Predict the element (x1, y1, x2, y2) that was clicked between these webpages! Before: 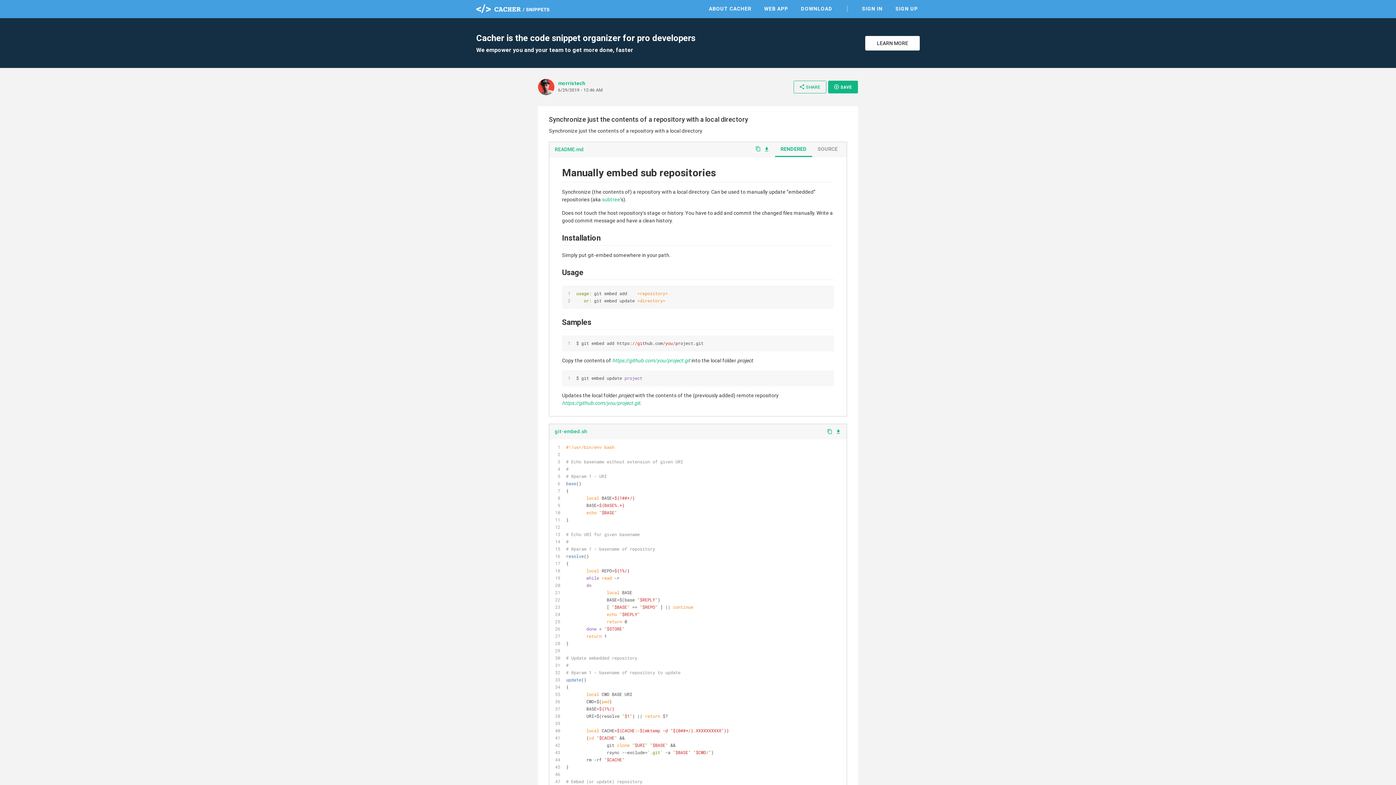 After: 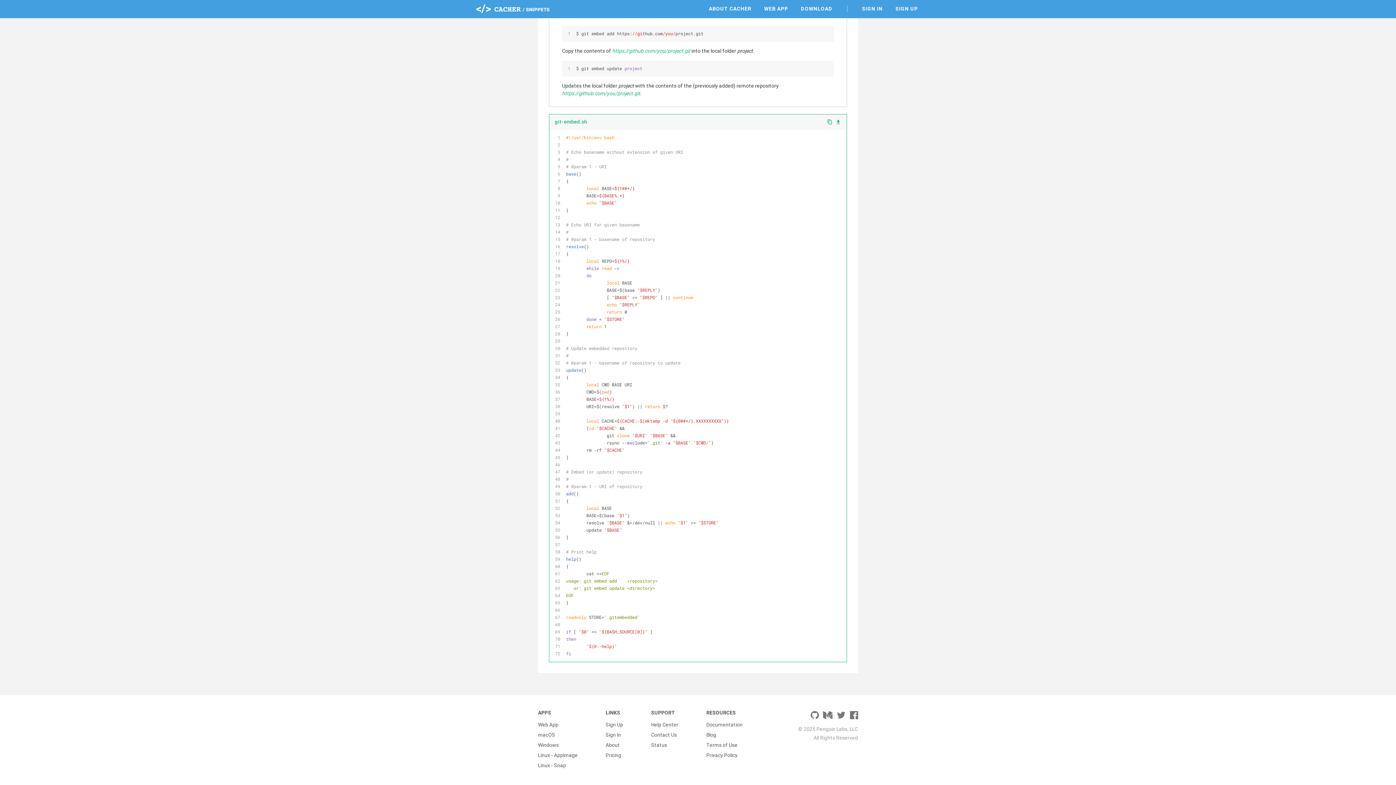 Action: bbox: (549, 424, 592, 439) label: git-embed.sh